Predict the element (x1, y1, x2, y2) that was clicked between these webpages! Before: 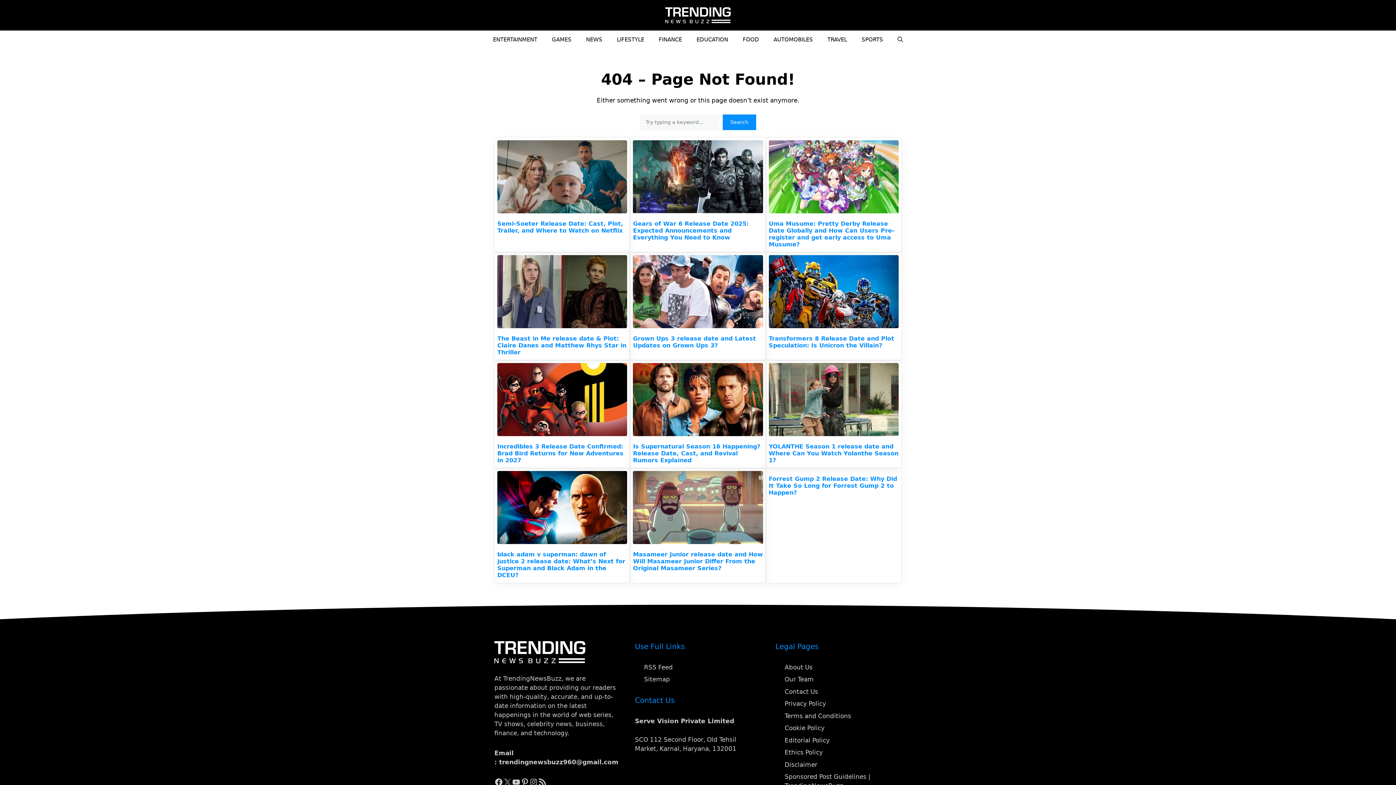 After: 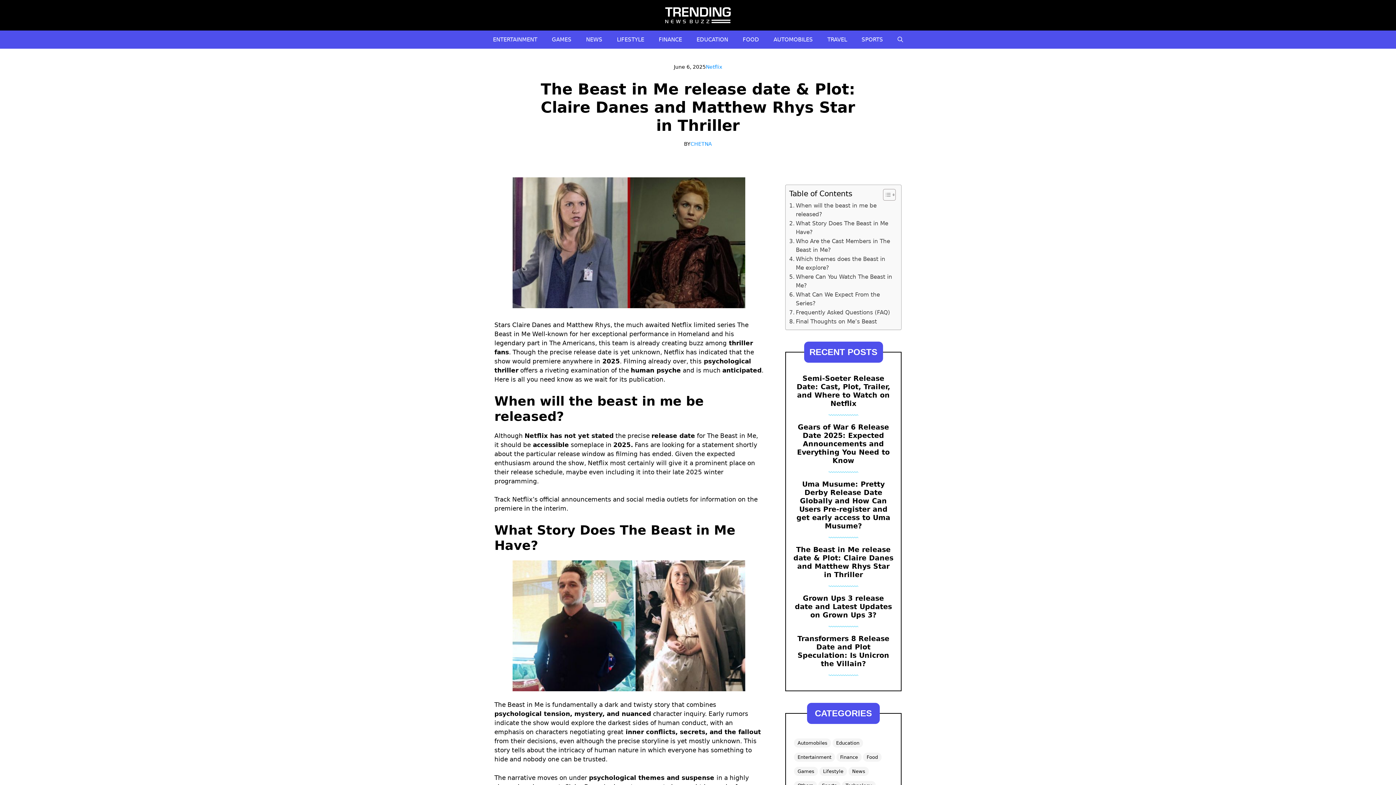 Action: bbox: (497, 255, 627, 330)